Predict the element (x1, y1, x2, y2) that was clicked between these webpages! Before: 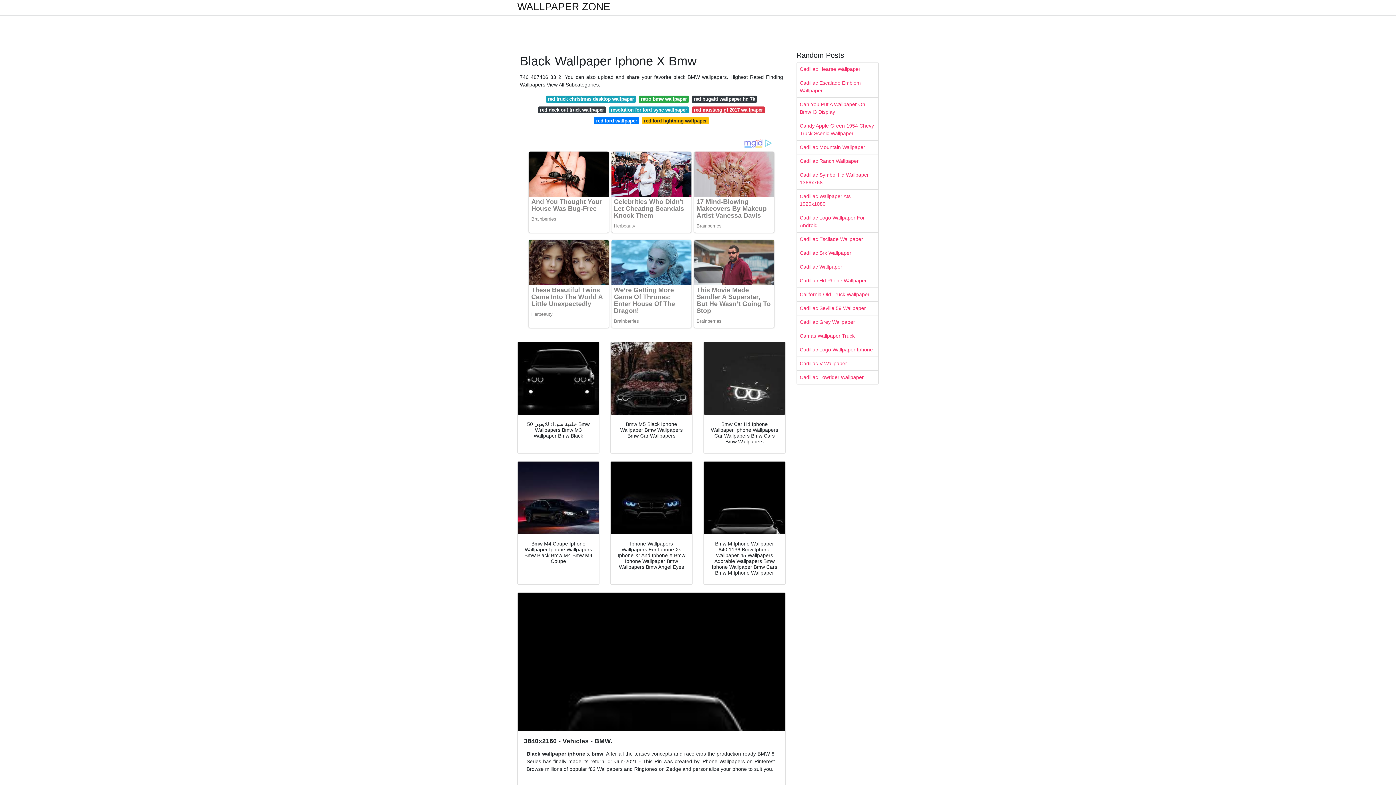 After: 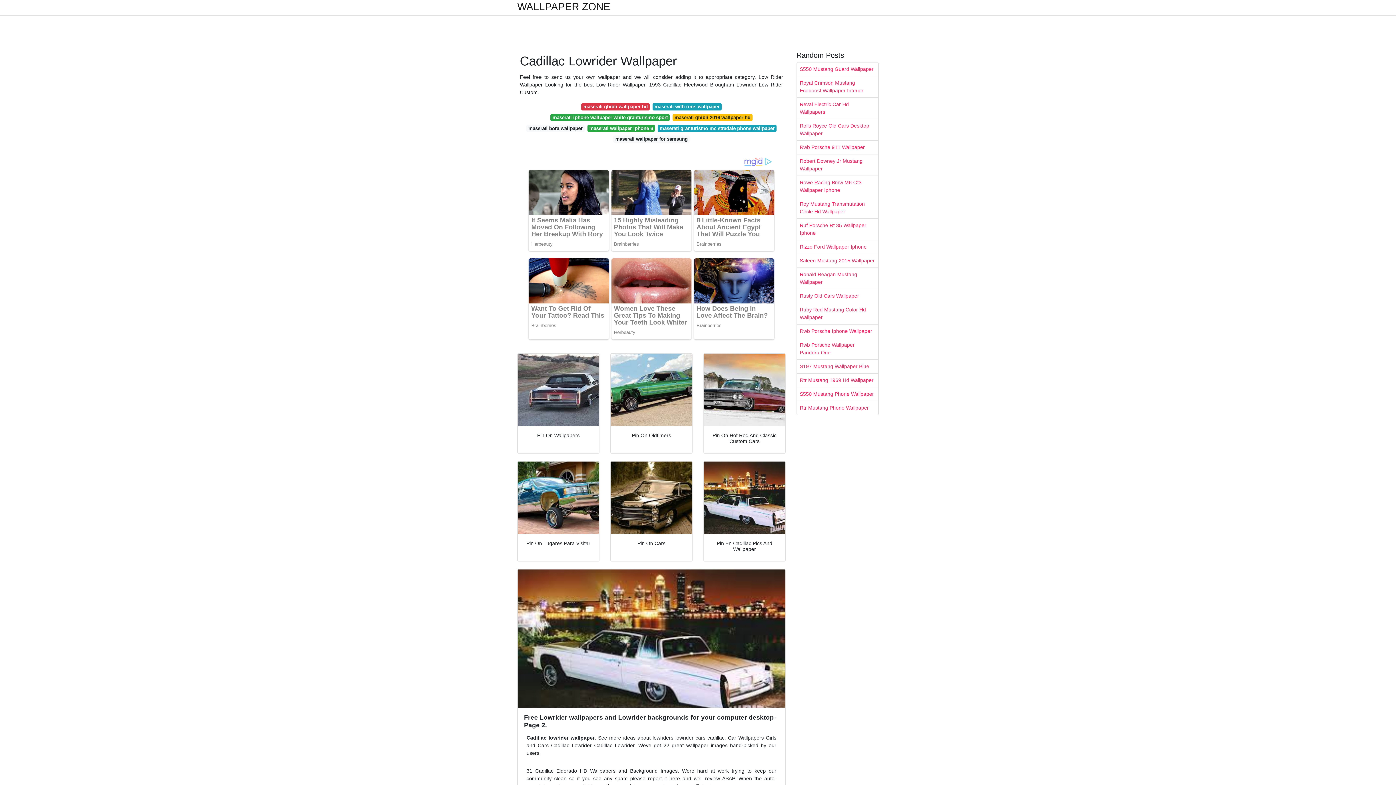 Action: bbox: (797, 370, 878, 384) label: Cadillac Lowrider Wallpaper